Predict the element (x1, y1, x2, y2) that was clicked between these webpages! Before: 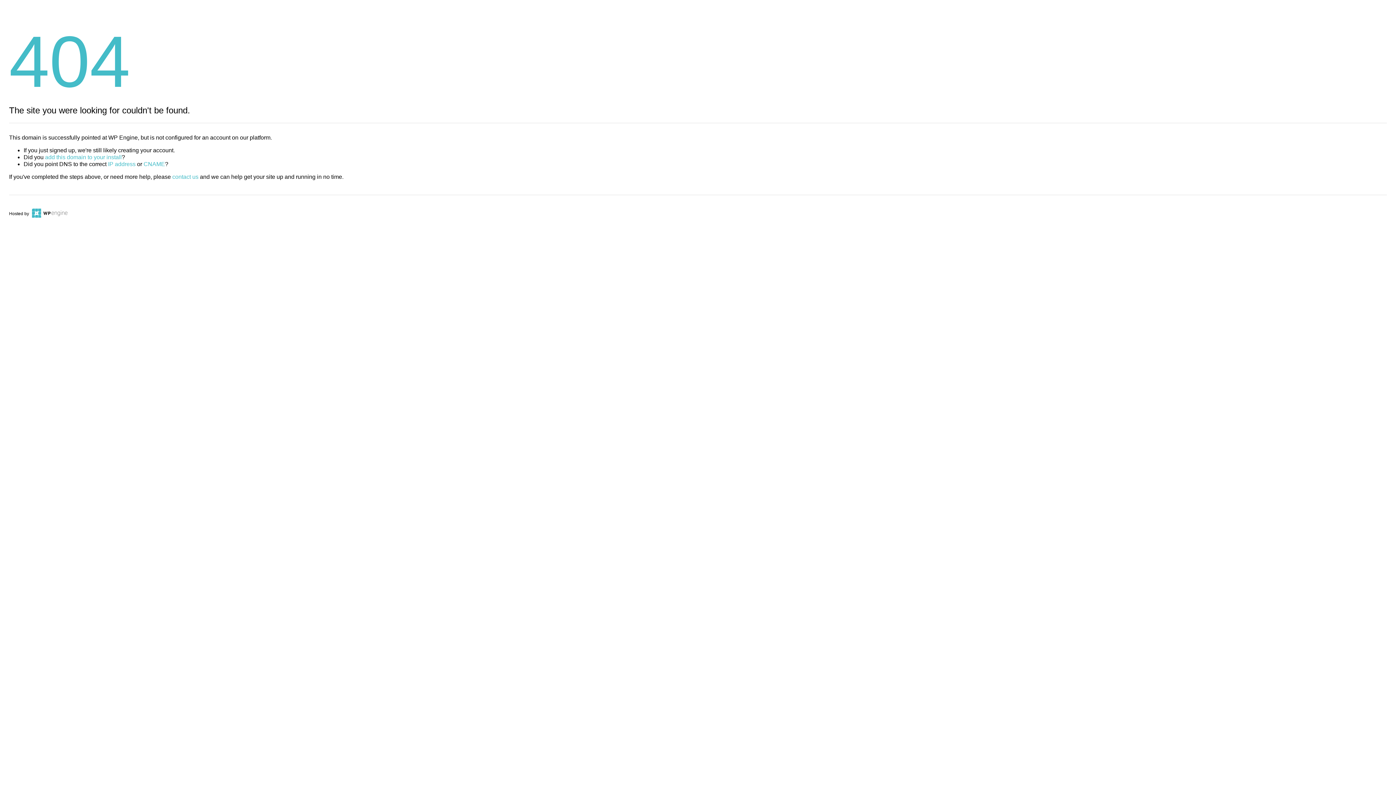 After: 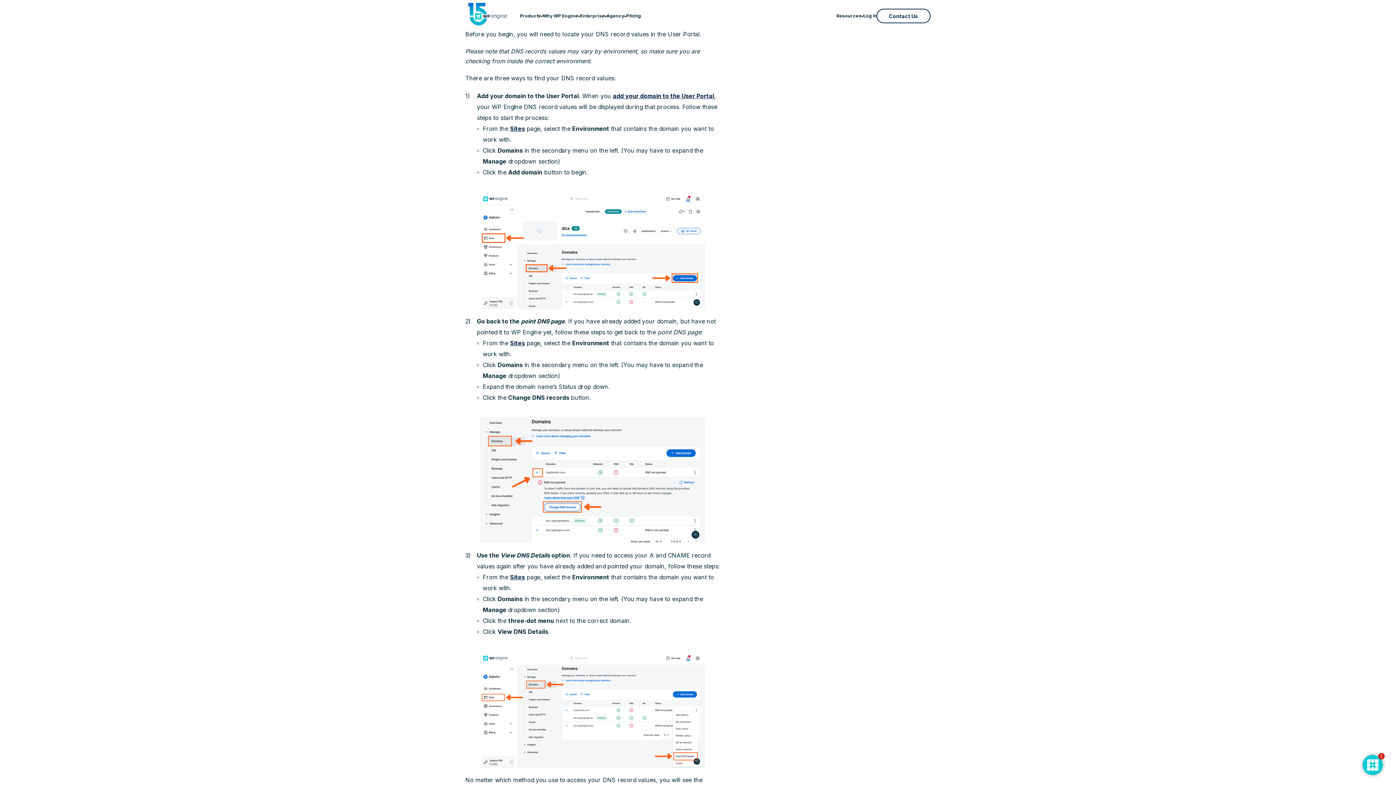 Action: label: IP address bbox: (108, 161, 135, 167)